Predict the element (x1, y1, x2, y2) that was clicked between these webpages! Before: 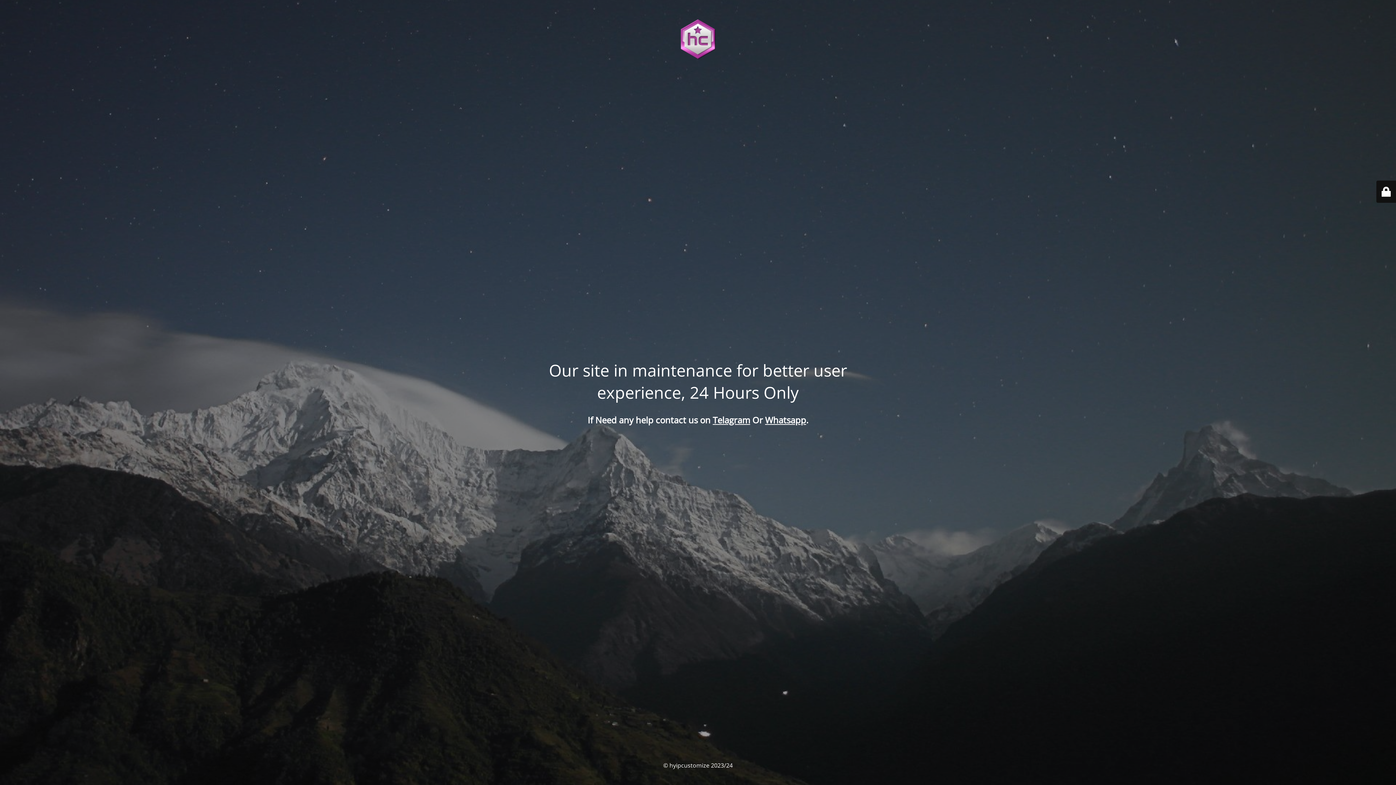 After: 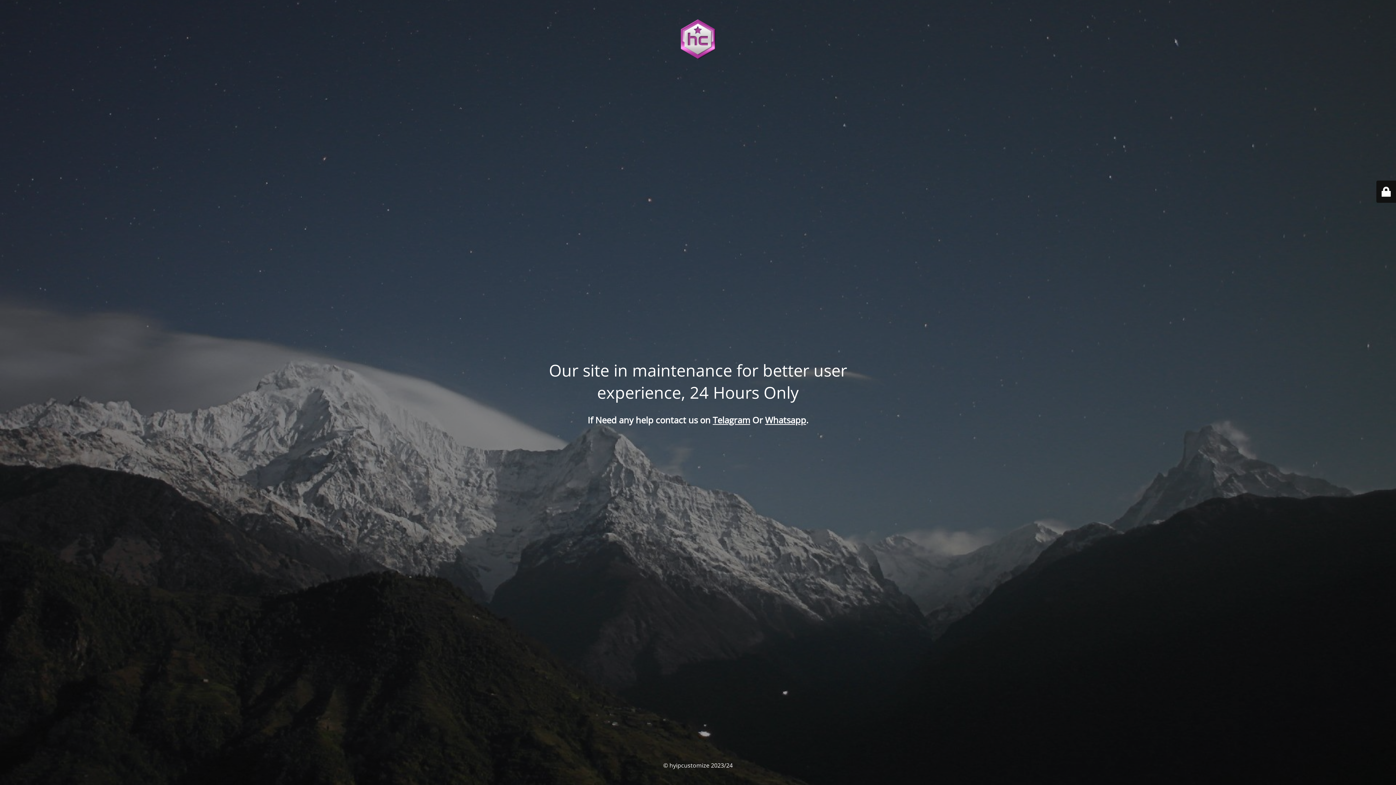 Action: label: Whatsapp bbox: (765, 414, 806, 426)